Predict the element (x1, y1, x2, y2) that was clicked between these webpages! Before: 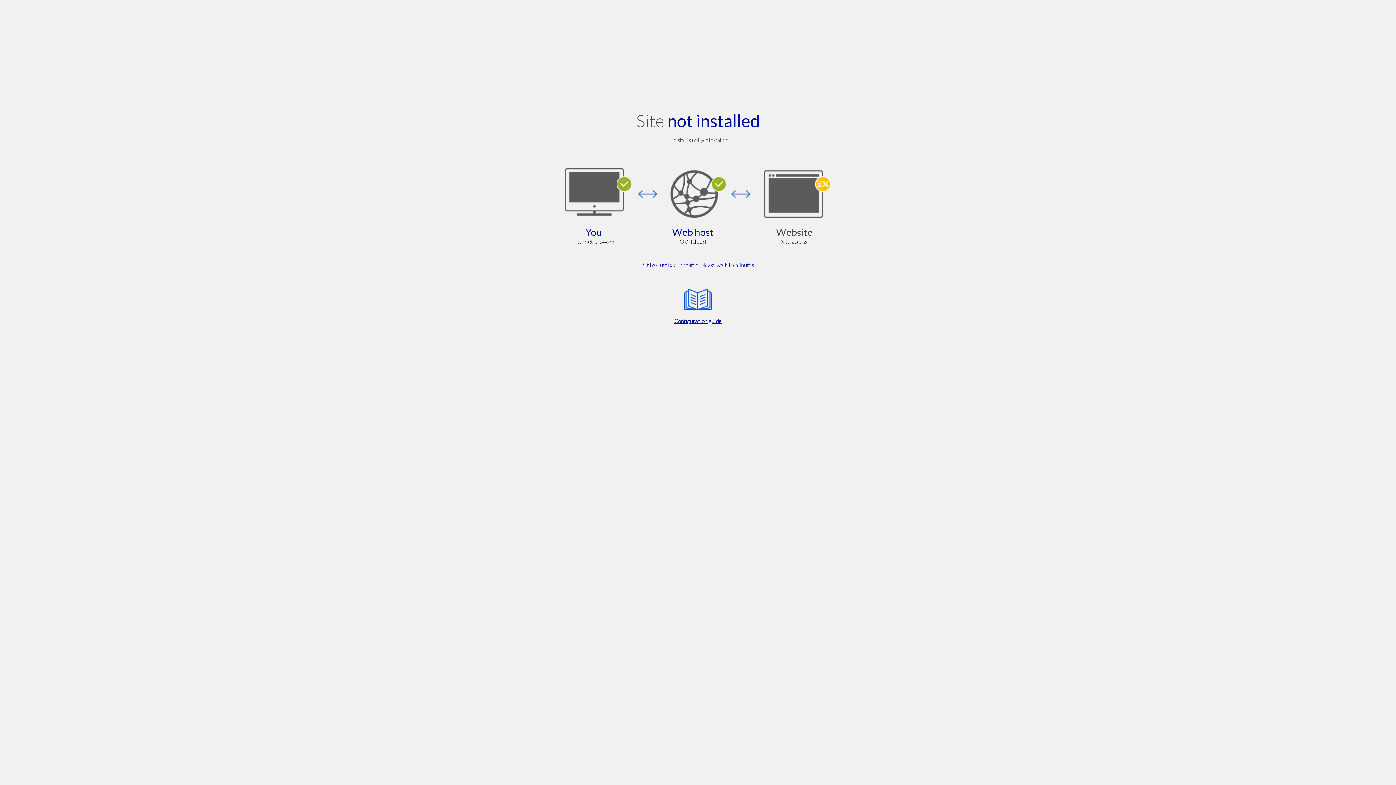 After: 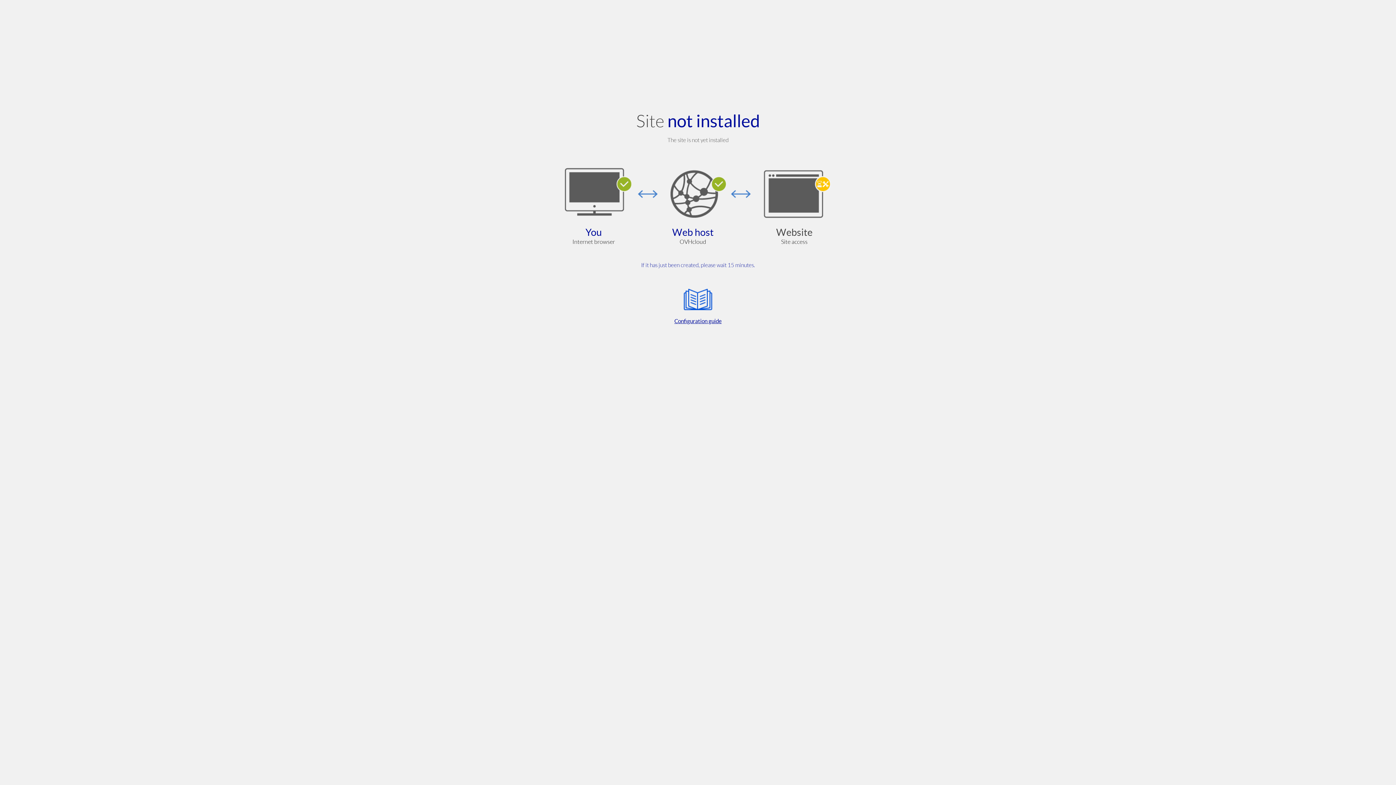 Action: label: Configuration guide bbox: (564, 285, 832, 325)